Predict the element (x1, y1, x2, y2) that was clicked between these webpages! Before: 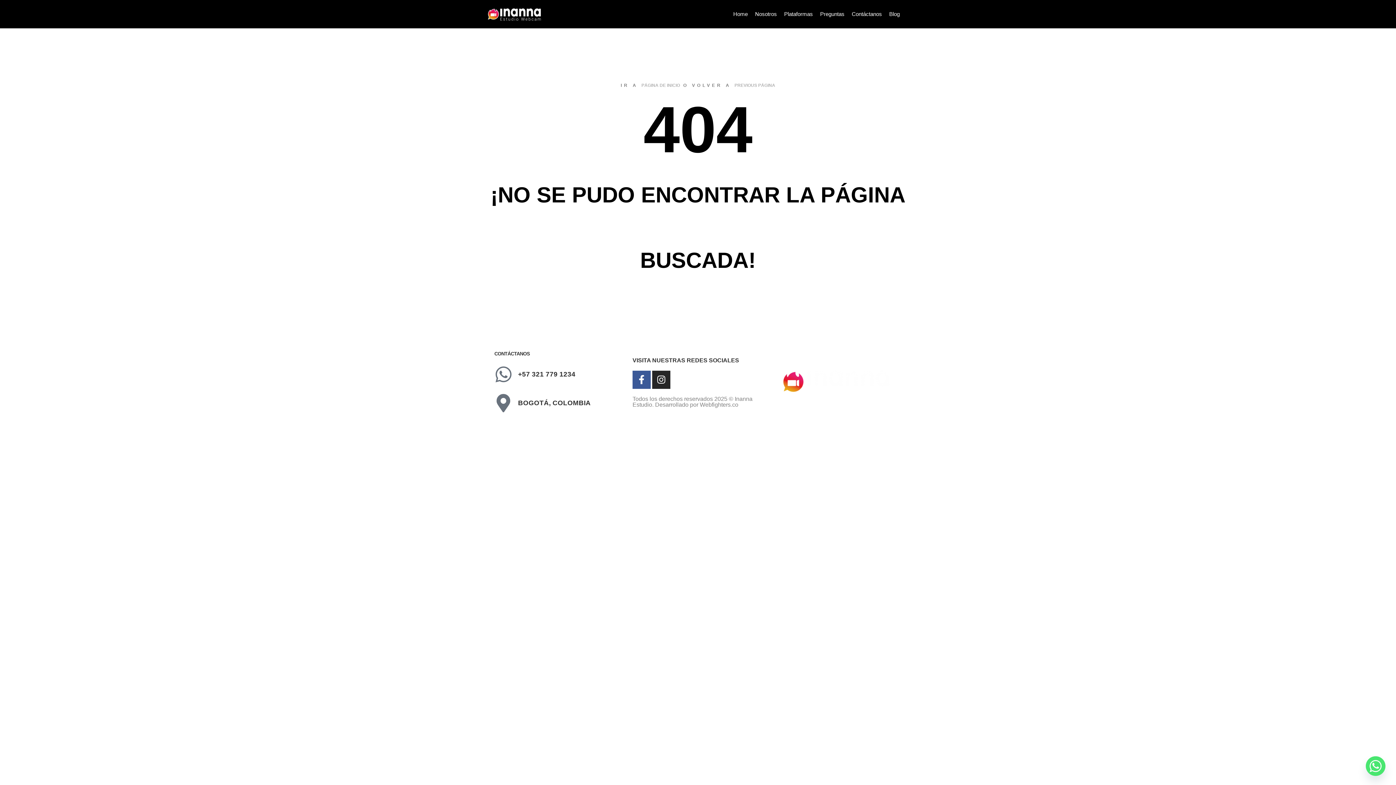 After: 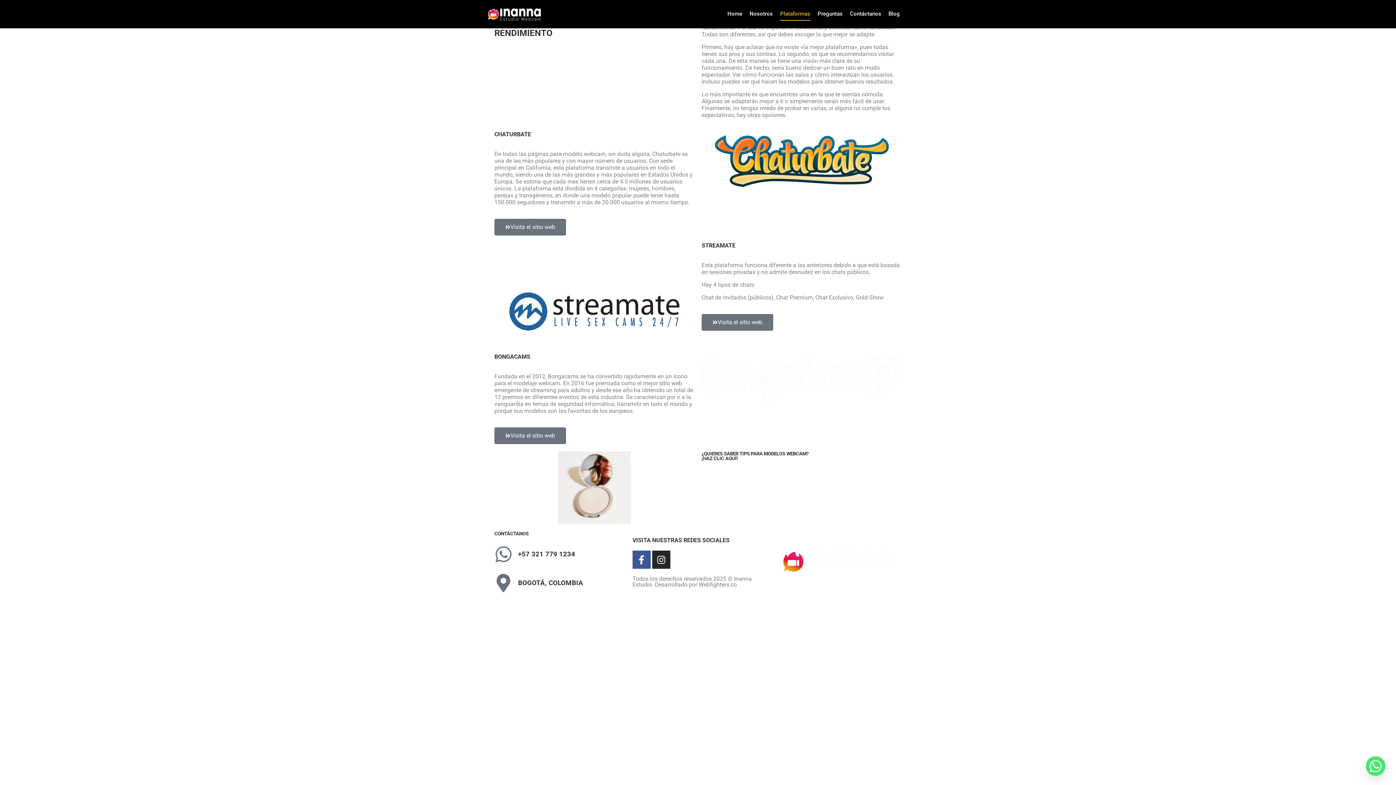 Action: bbox: (780, 0, 816, 28) label: Plataformas